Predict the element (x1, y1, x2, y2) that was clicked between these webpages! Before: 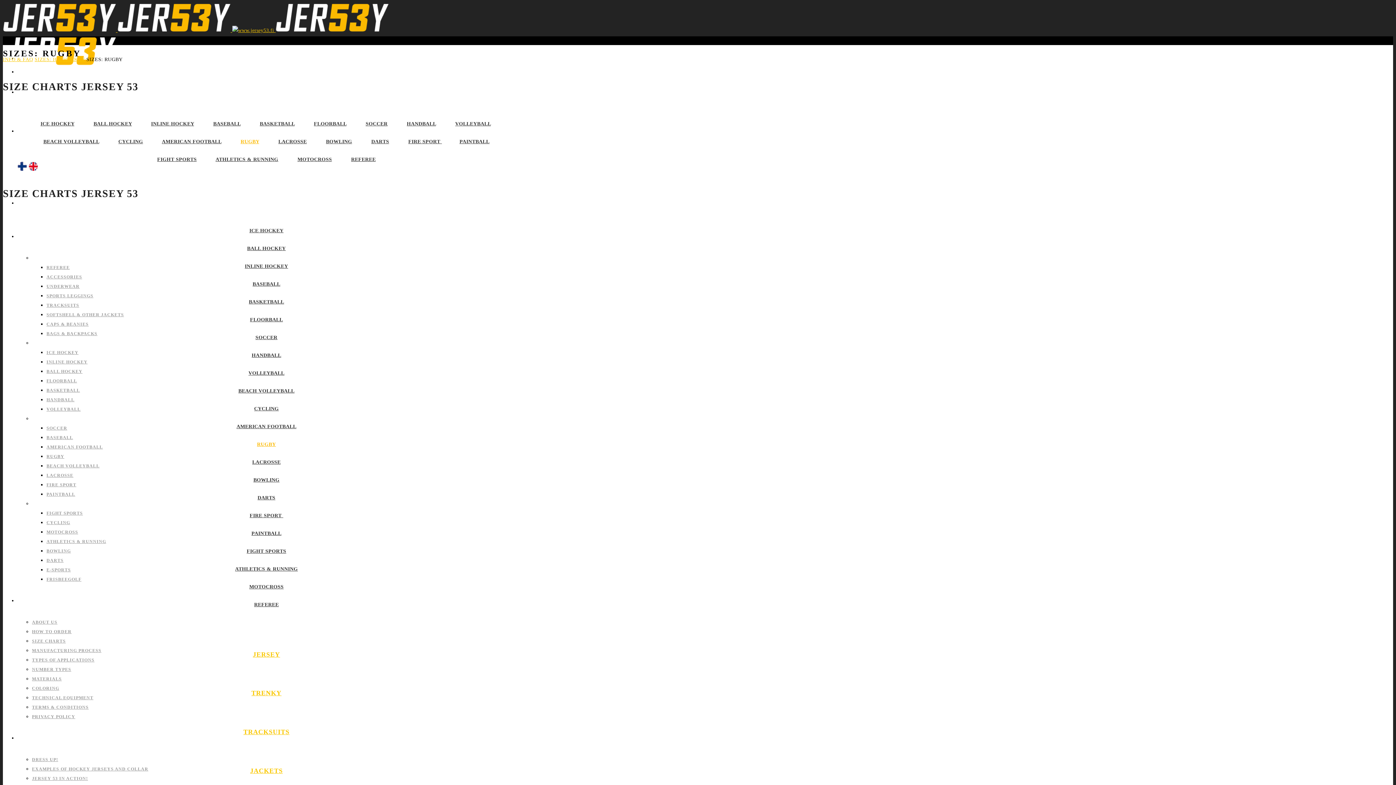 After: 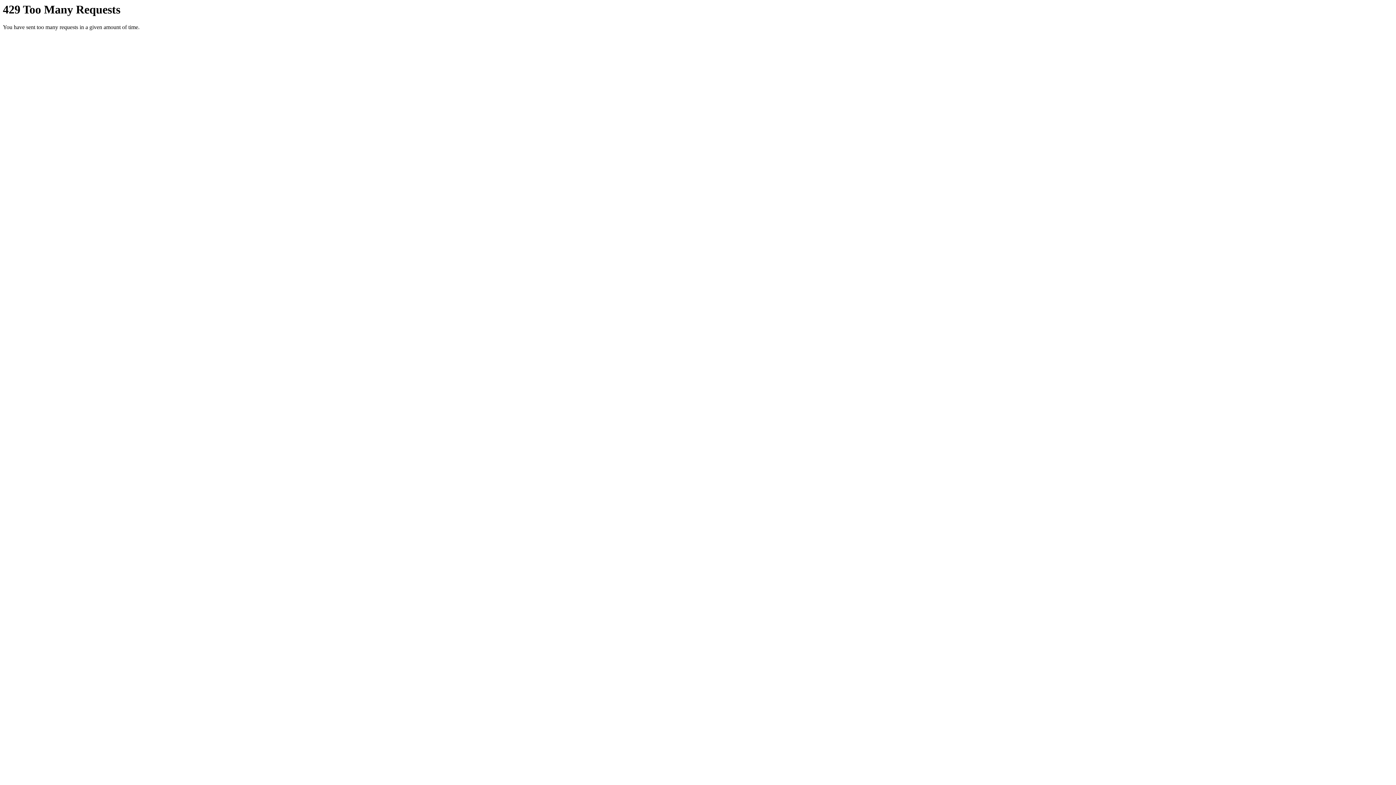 Action: bbox: (161, 138, 221, 144) label: AMERICAN FOOTBALL